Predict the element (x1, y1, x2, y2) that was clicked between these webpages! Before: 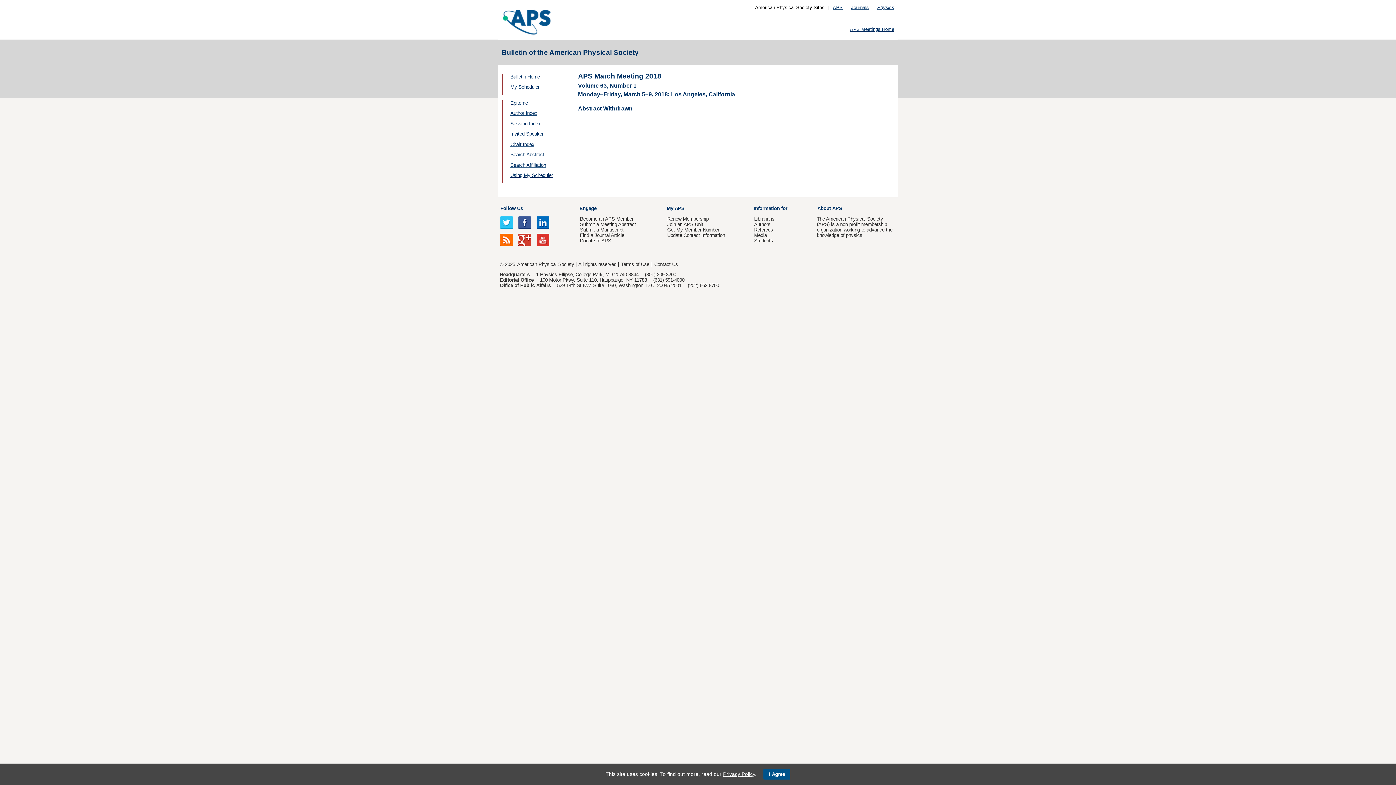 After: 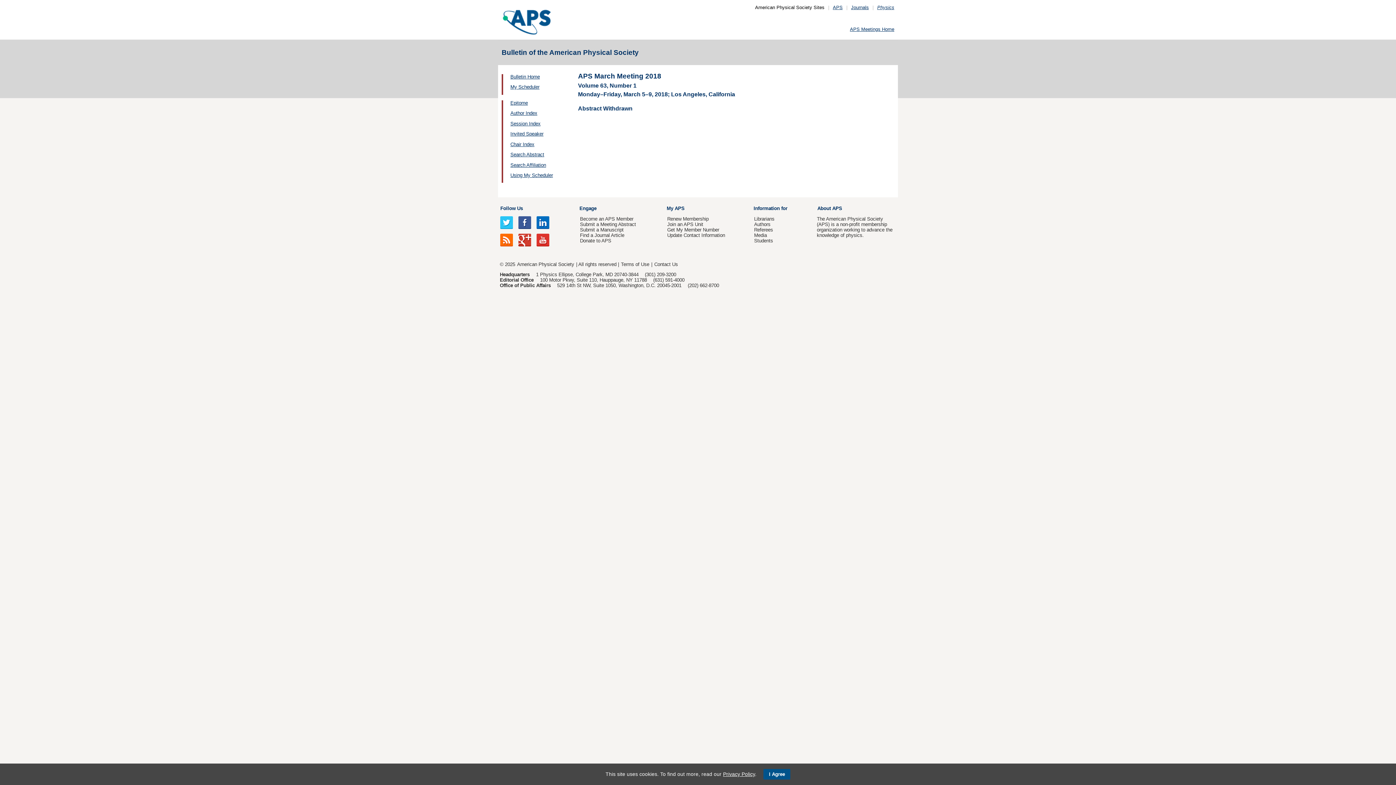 Action: bbox: (536, 219, 549, 224)